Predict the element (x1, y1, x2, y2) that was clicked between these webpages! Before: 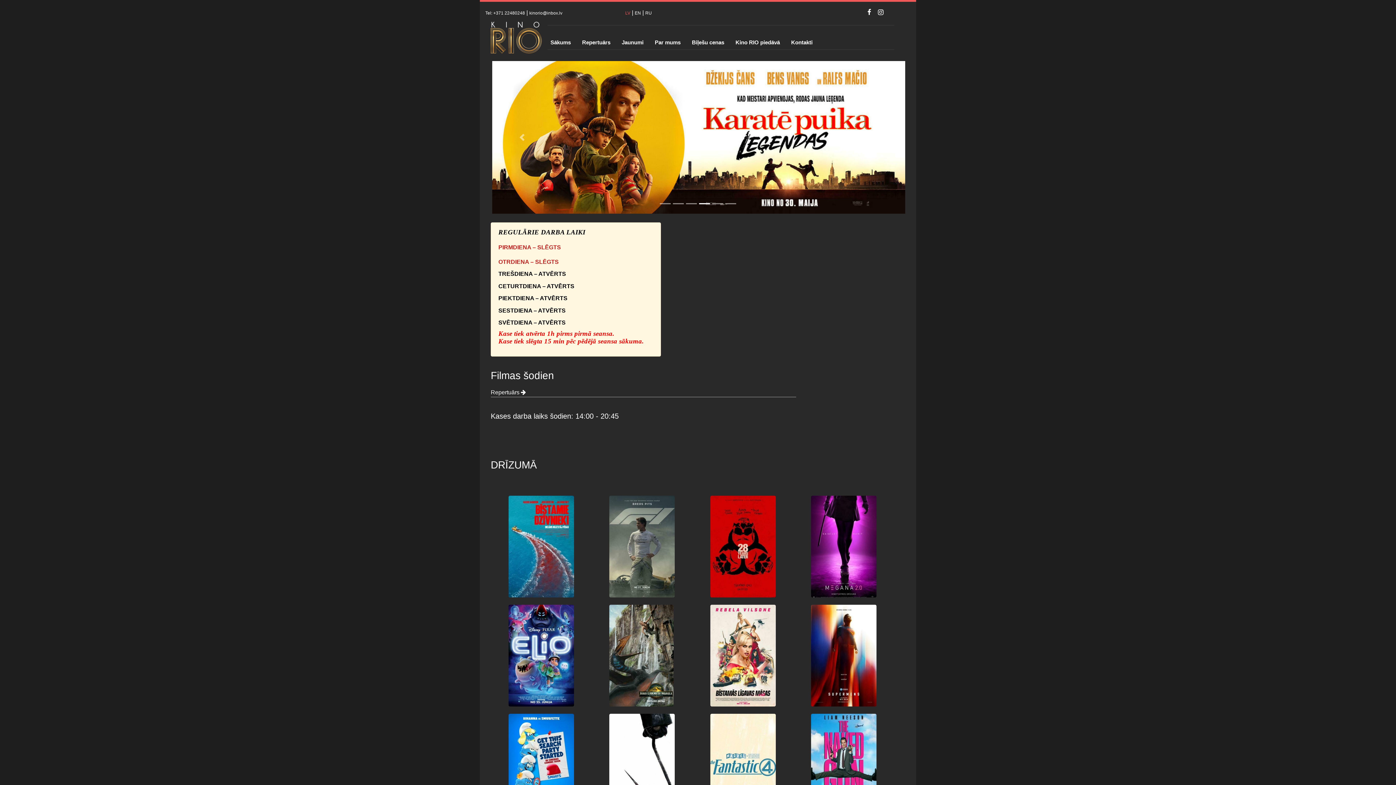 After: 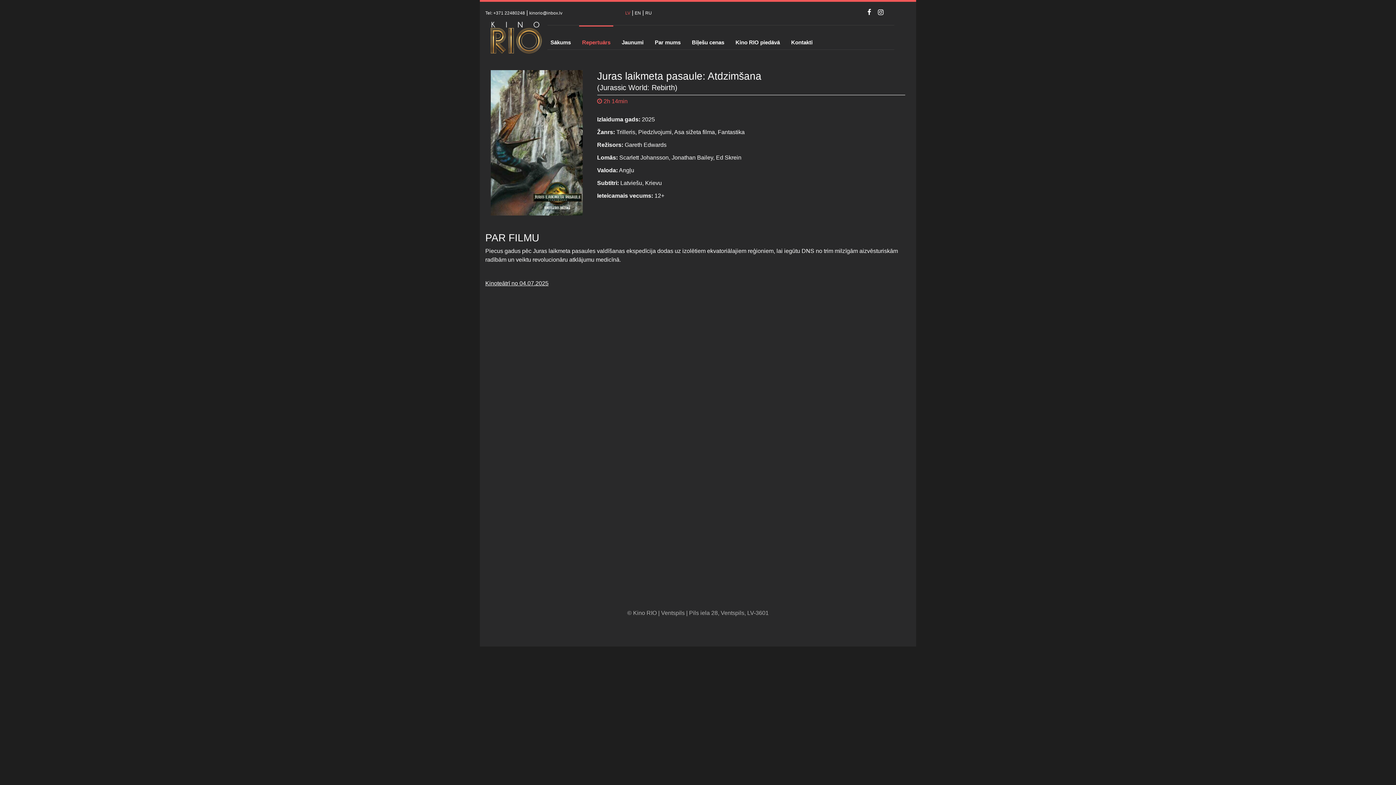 Action: bbox: (609, 652, 673, 658)